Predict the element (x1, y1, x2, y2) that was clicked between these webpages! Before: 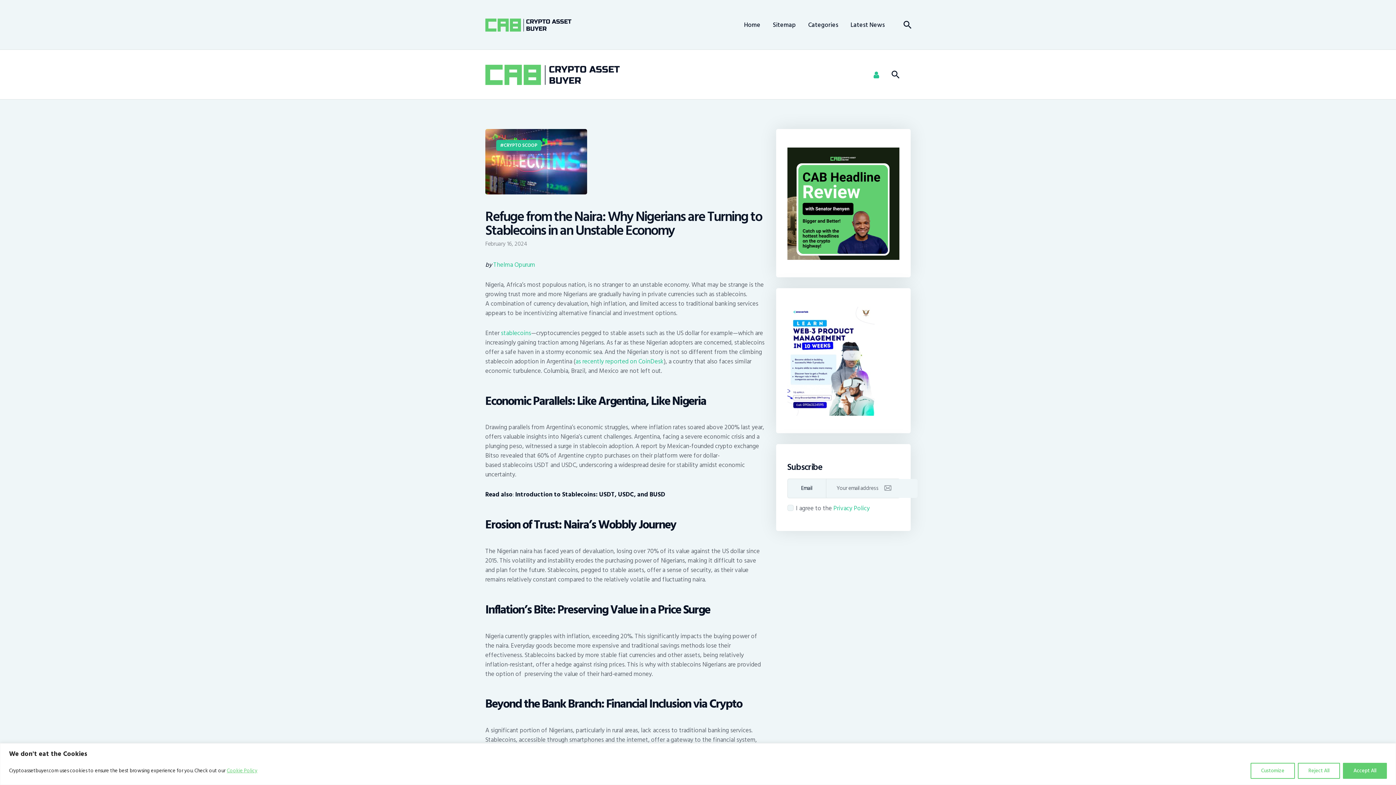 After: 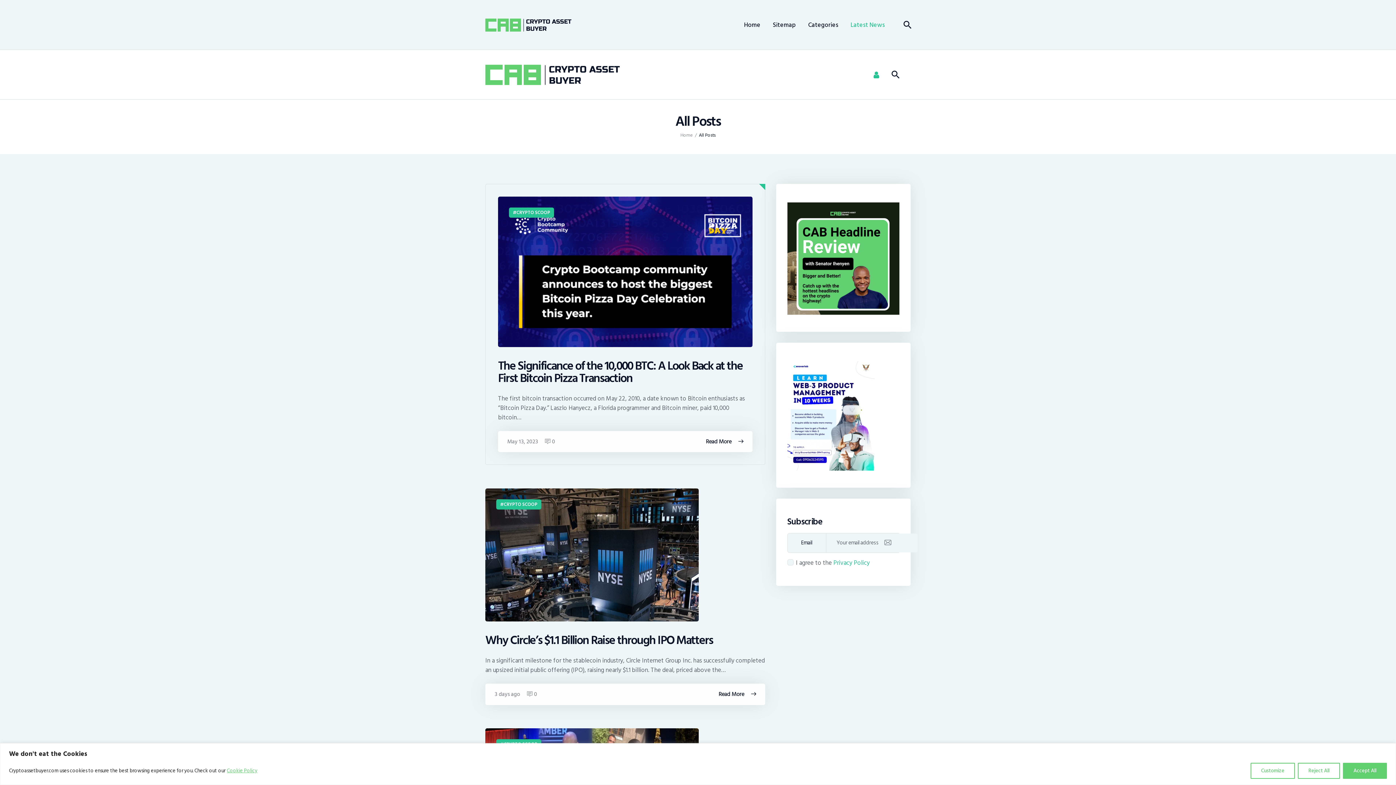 Action: bbox: (844, 13, 891, 36) label: Latest News